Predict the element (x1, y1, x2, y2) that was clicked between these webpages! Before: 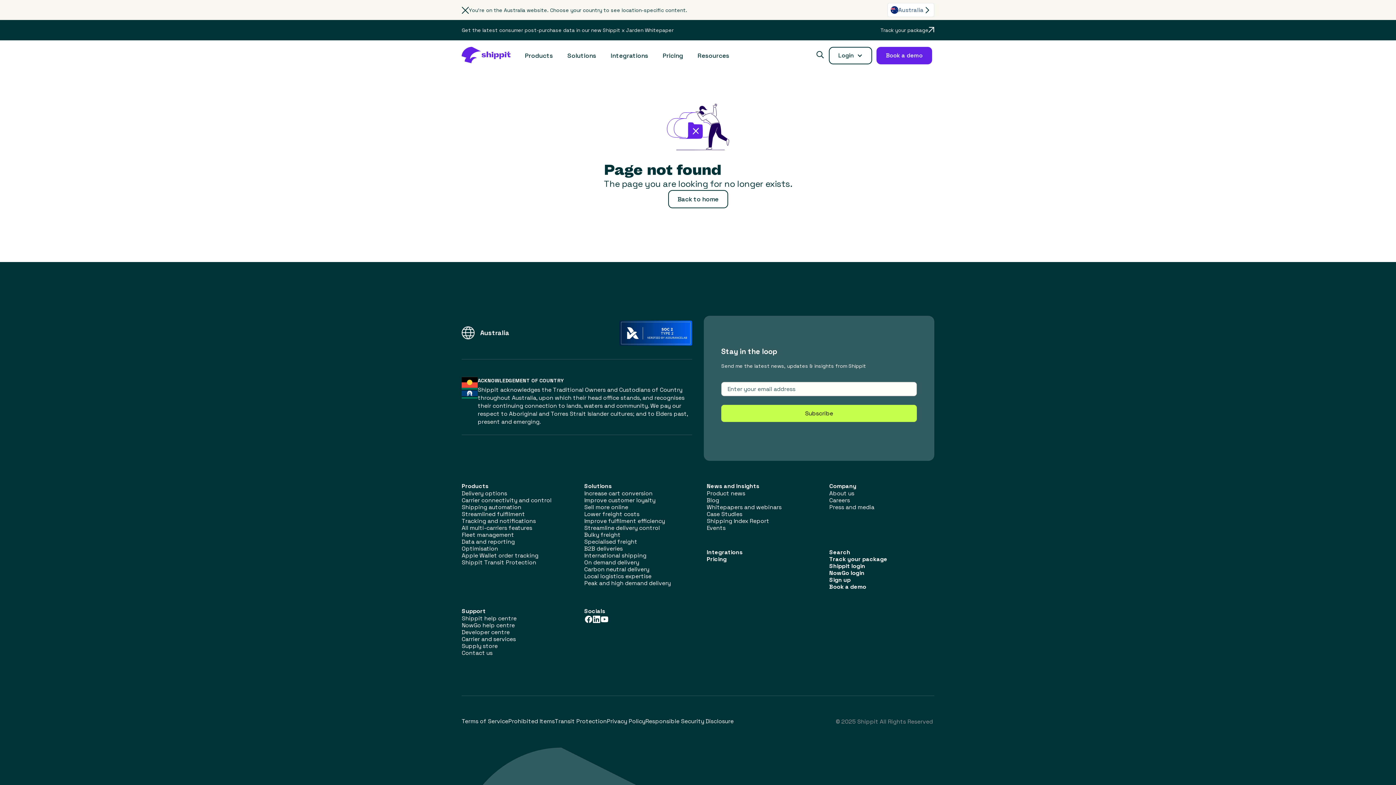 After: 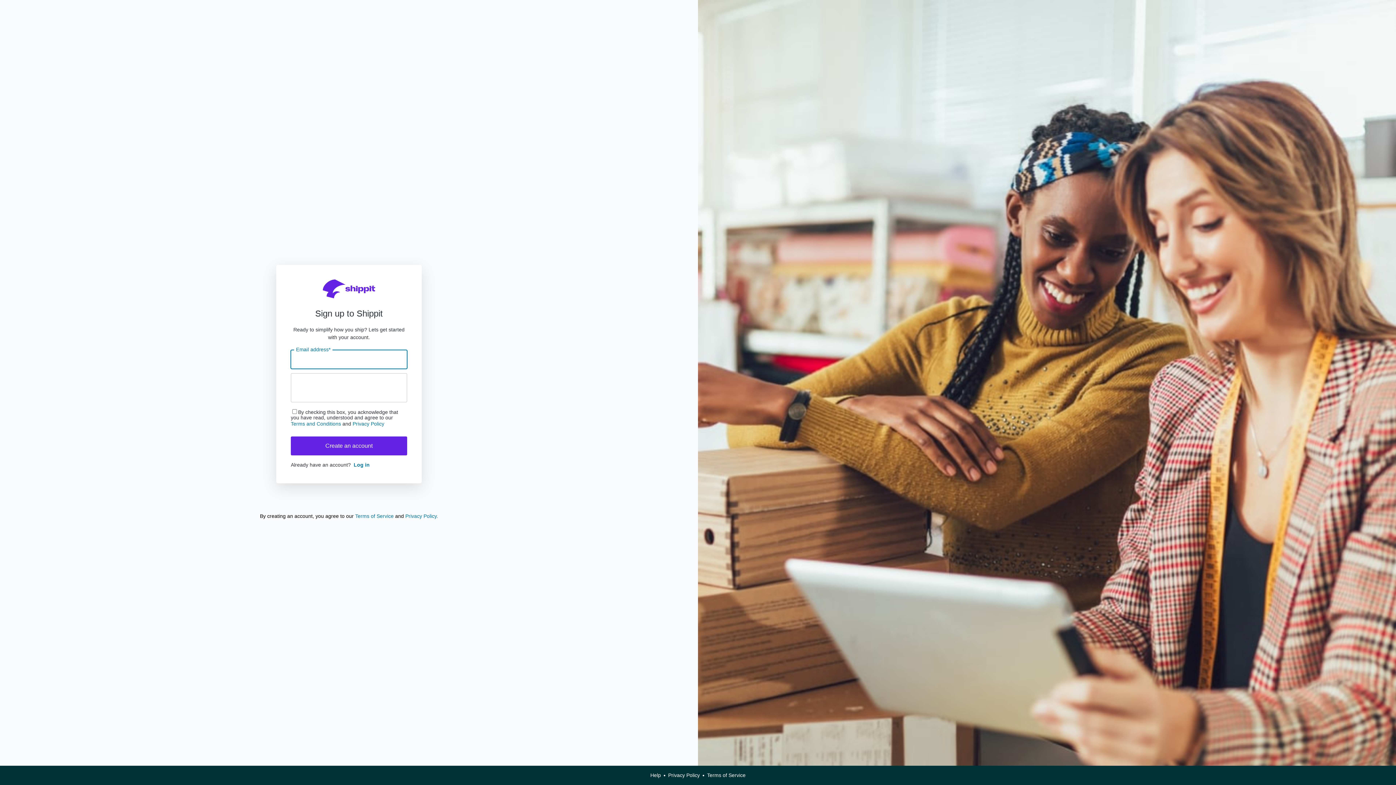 Action: label: Sign up bbox: (829, 576, 934, 583)